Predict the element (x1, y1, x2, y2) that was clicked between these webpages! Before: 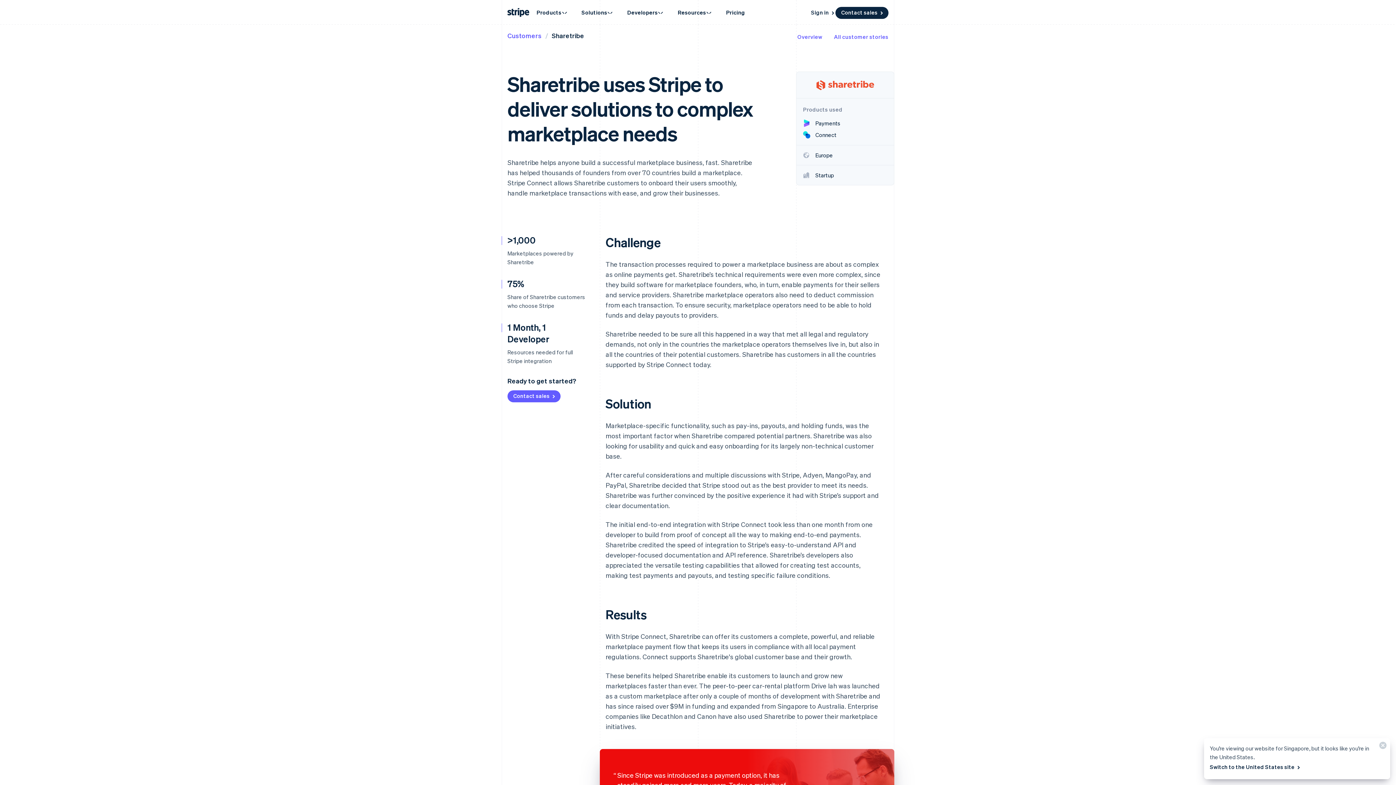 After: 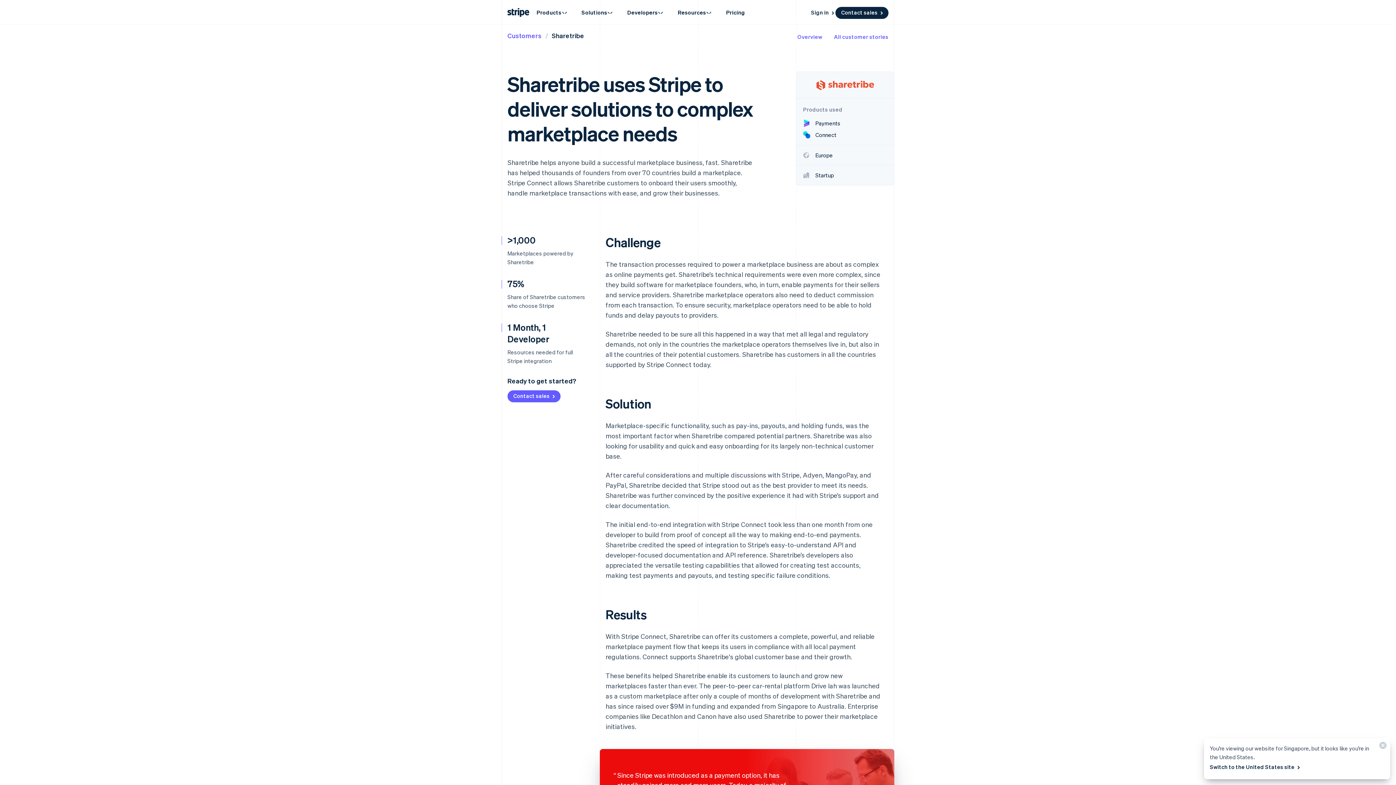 Action: label: Sharetribe bbox: (552, 31, 584, 39)